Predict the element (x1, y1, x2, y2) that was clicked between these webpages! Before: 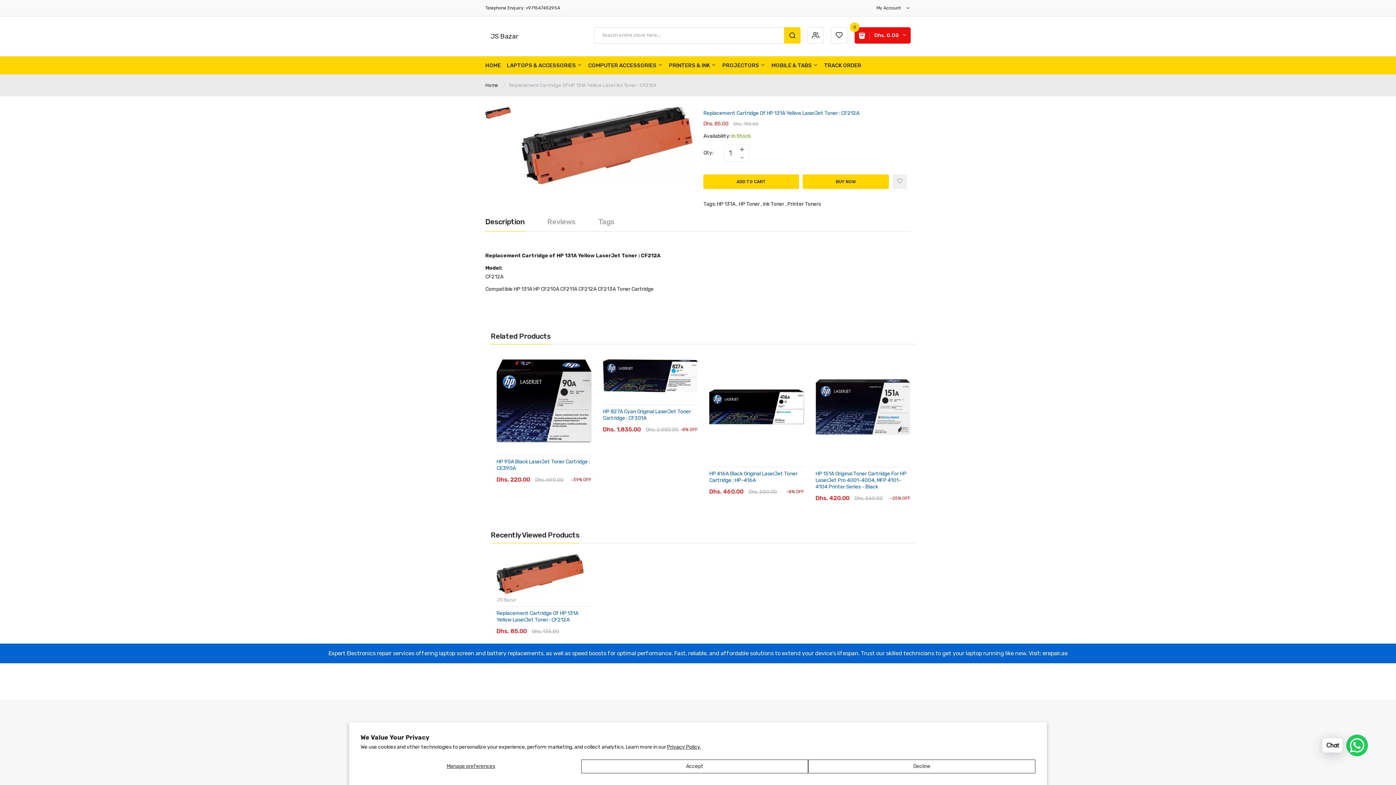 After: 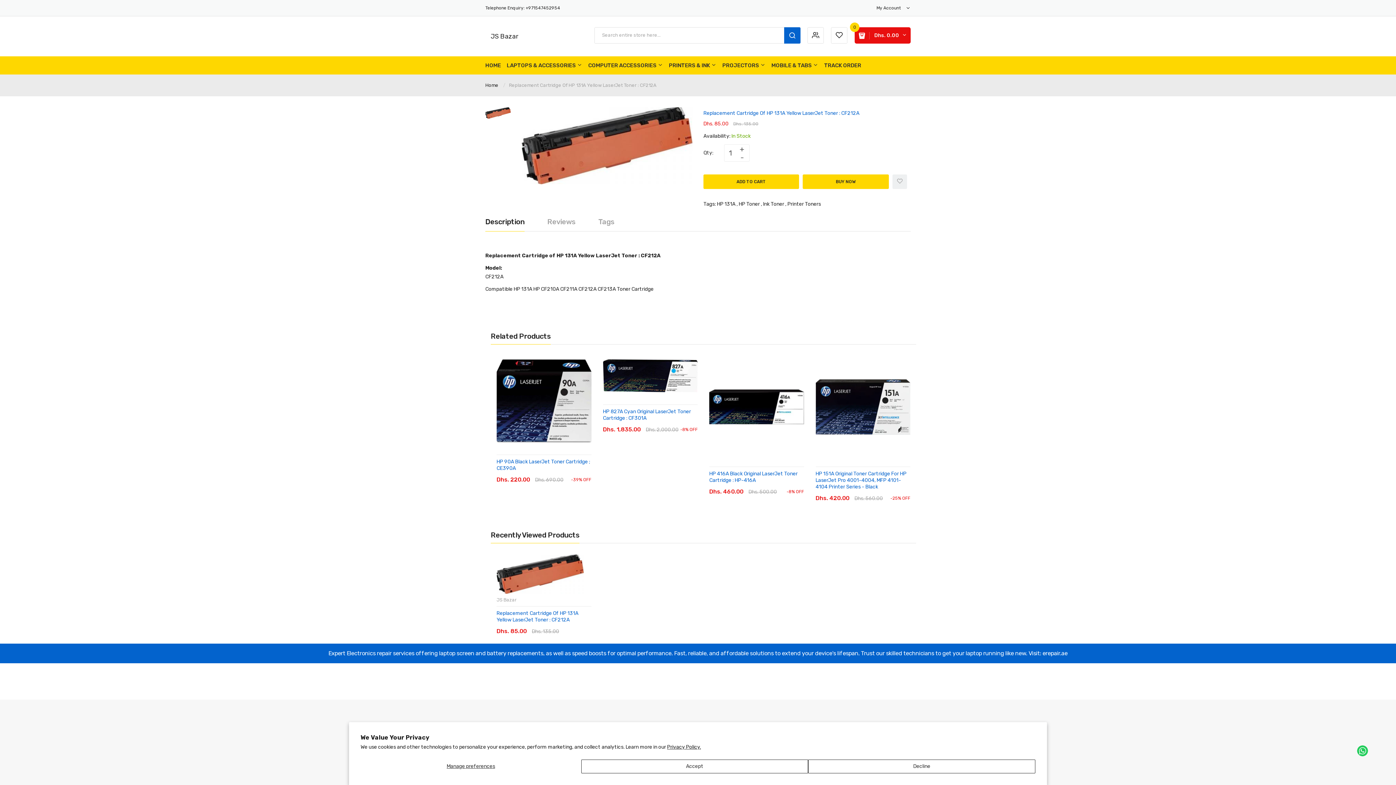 Action: bbox: (784, 27, 800, 43)